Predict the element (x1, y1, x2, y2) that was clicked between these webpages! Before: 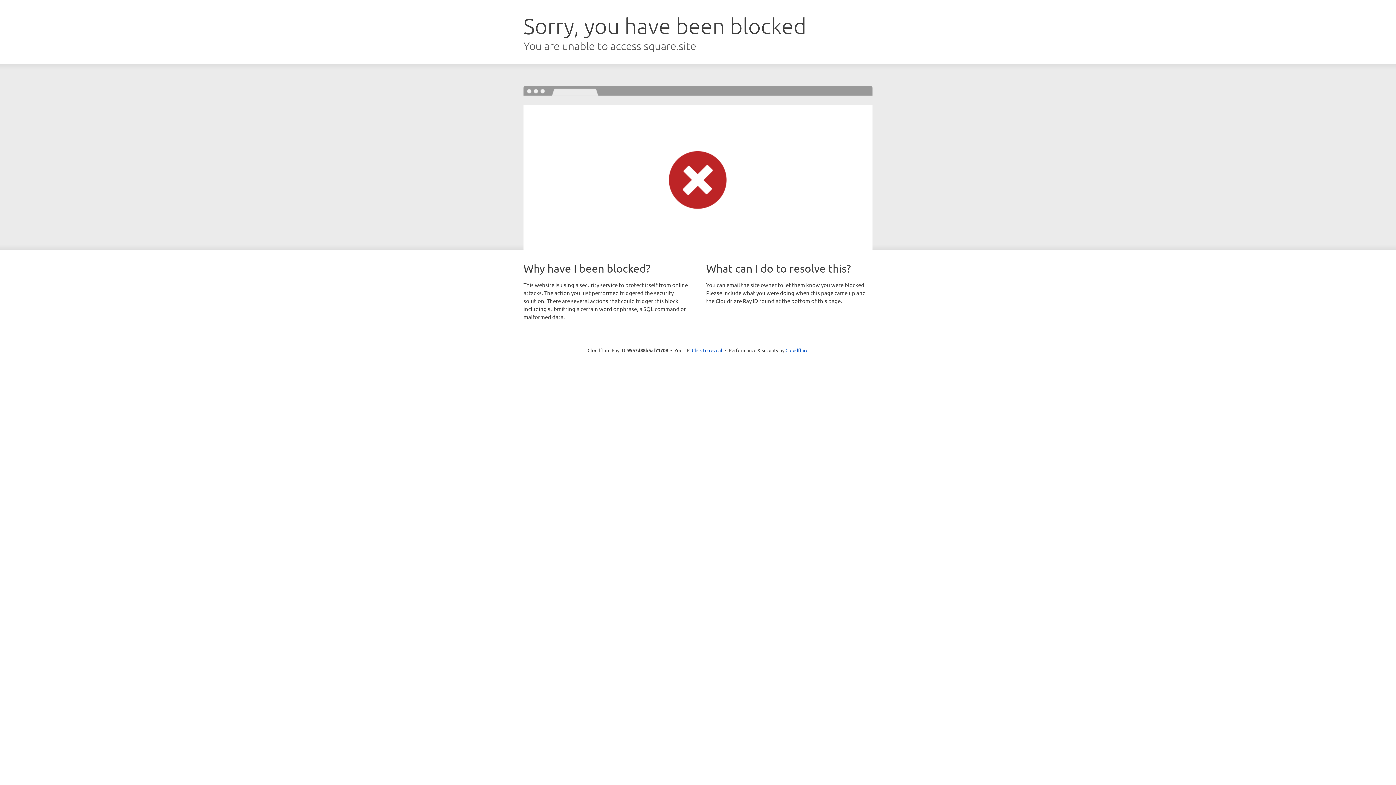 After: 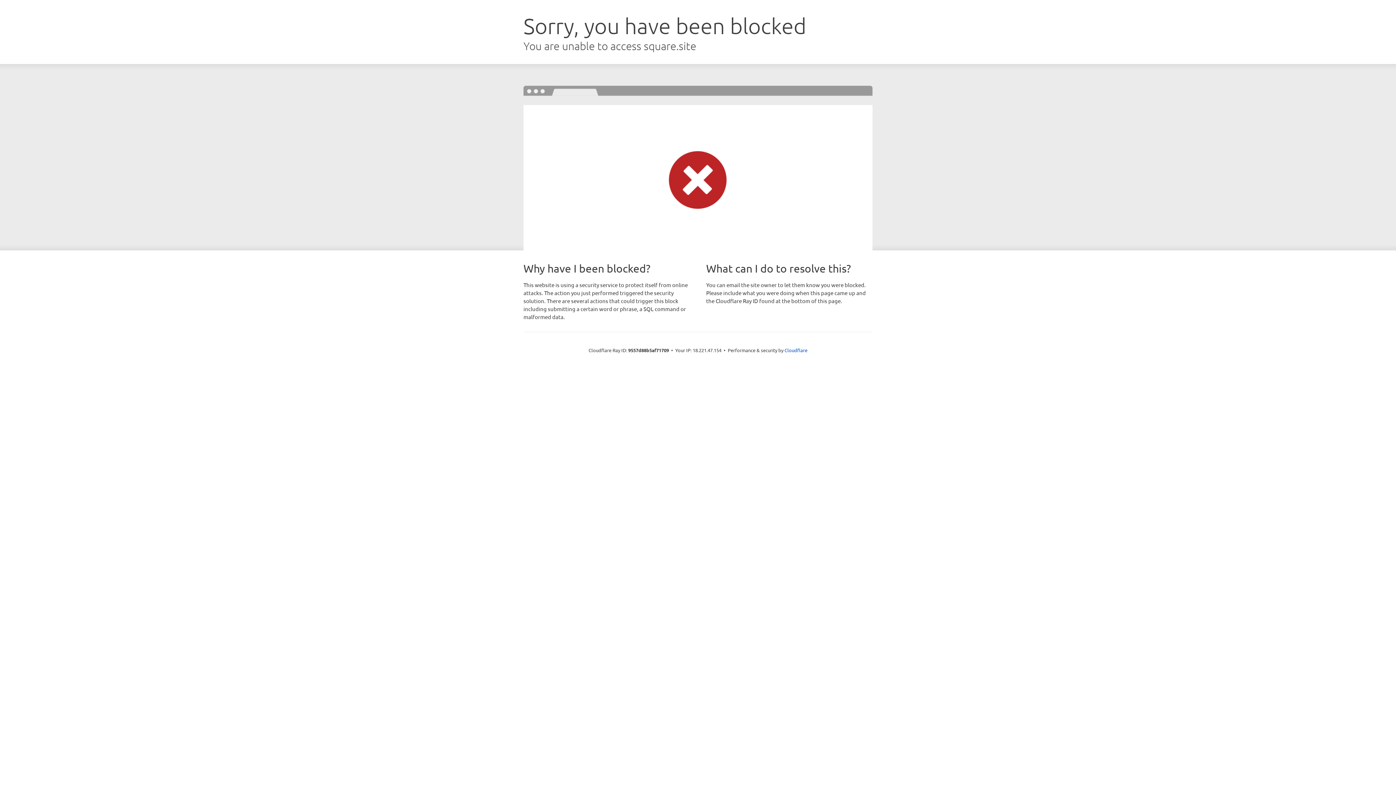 Action: bbox: (692, 346, 722, 353) label: Click to reveal